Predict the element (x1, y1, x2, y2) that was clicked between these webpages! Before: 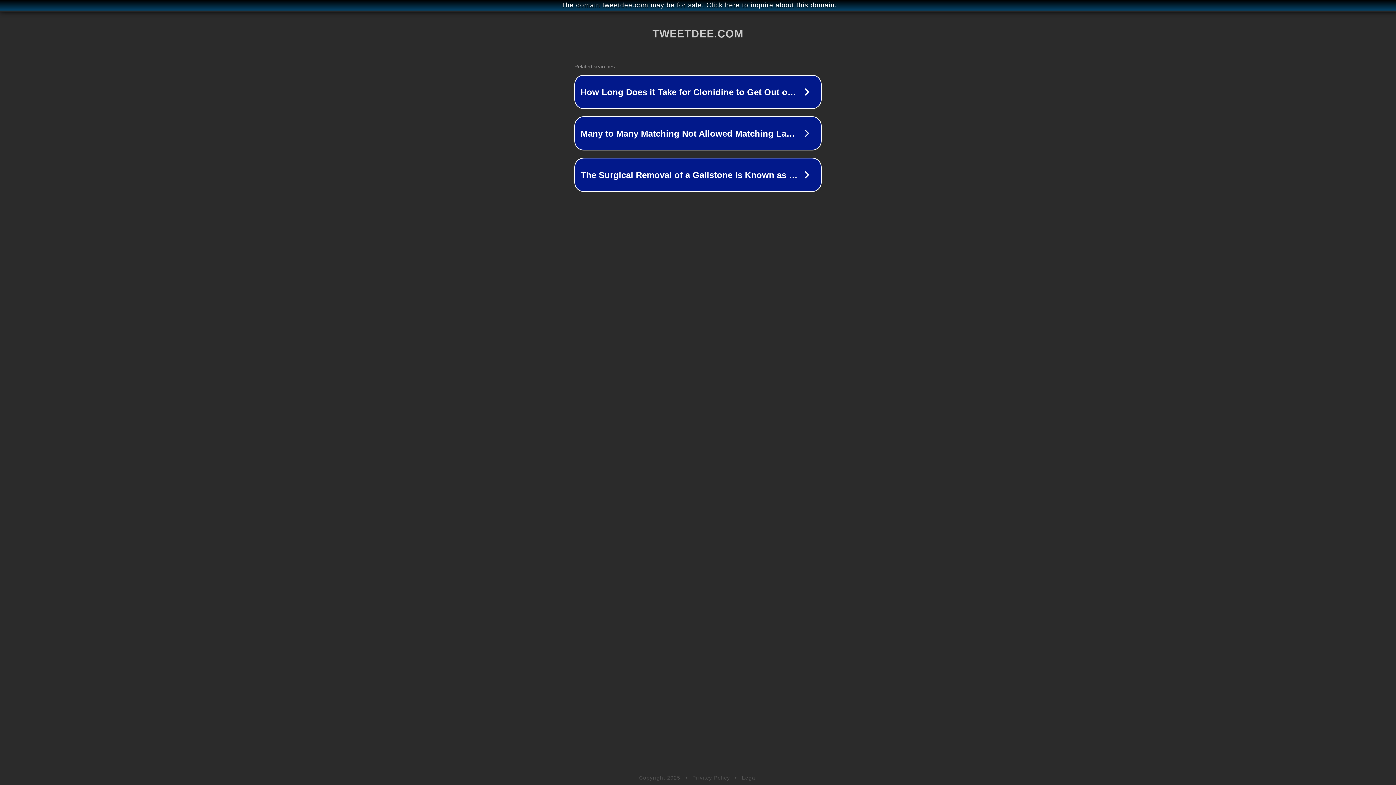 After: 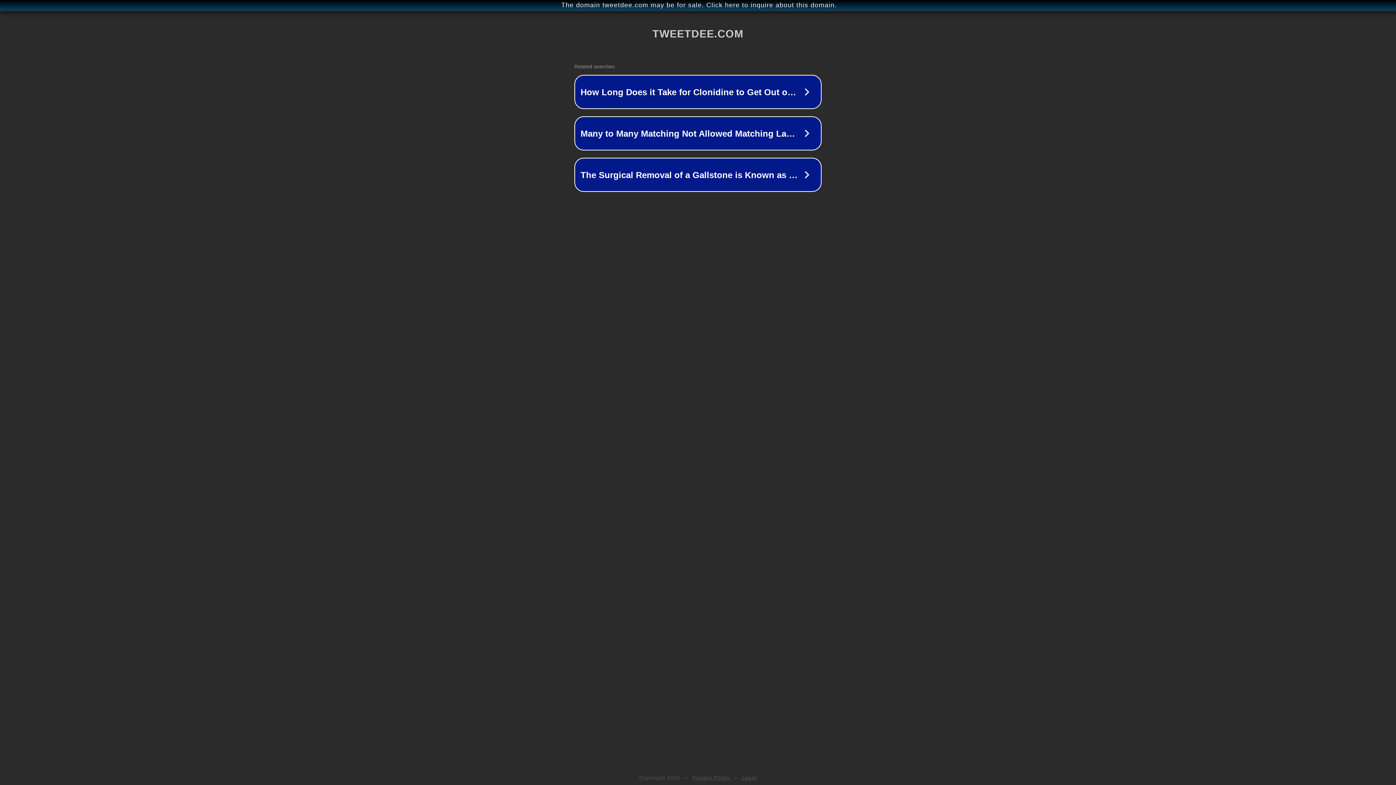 Action: bbox: (742, 775, 757, 781) label: Legal